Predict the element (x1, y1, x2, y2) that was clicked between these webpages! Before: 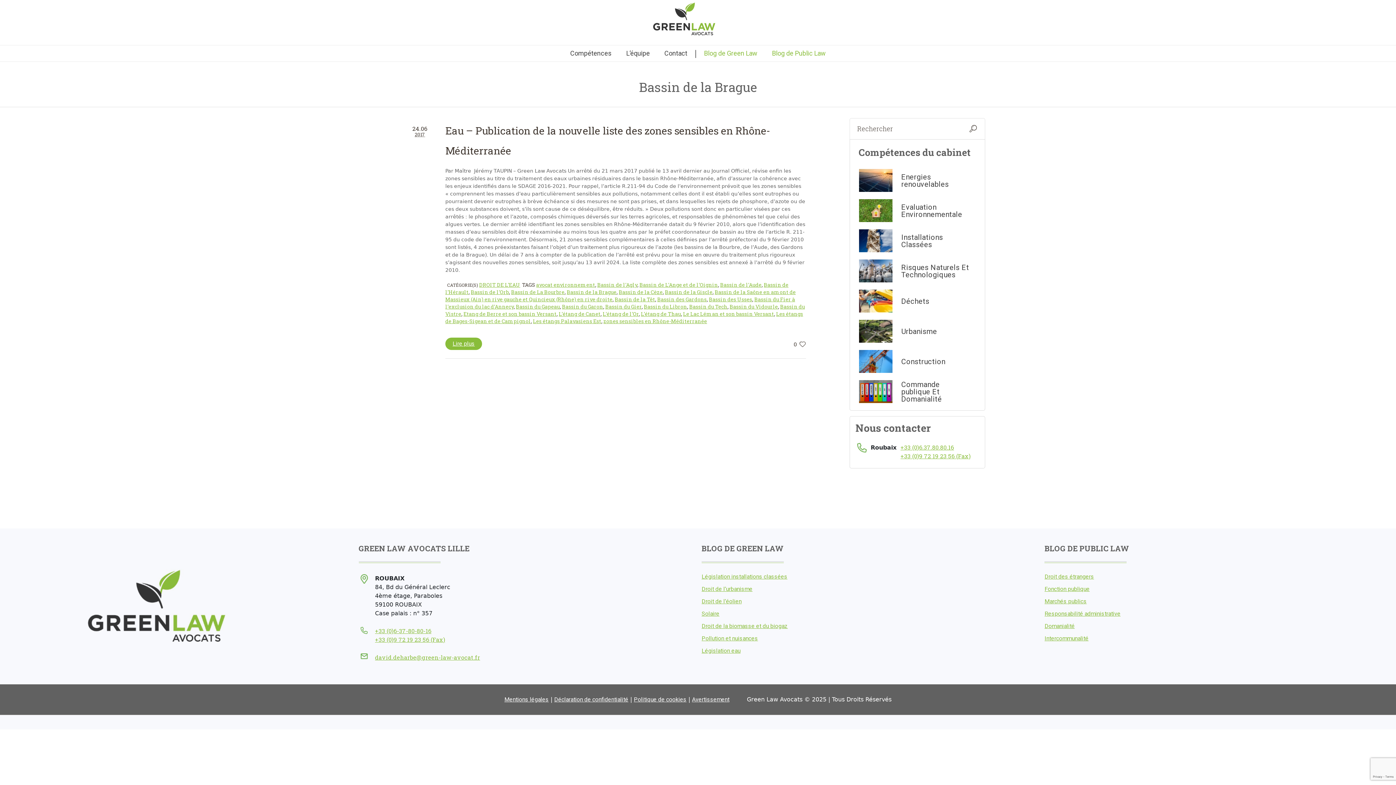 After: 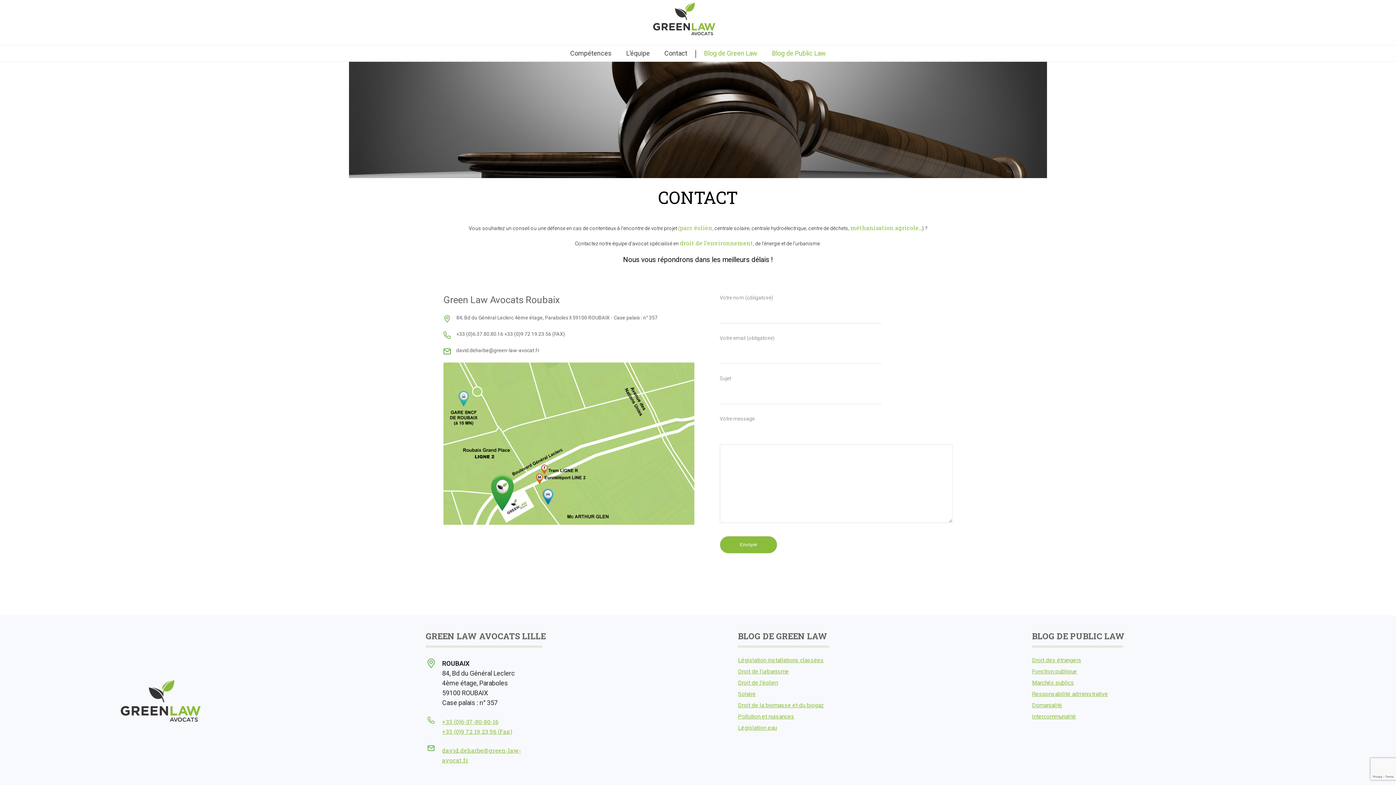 Action: bbox: (657, 45, 694, 61) label: Contact